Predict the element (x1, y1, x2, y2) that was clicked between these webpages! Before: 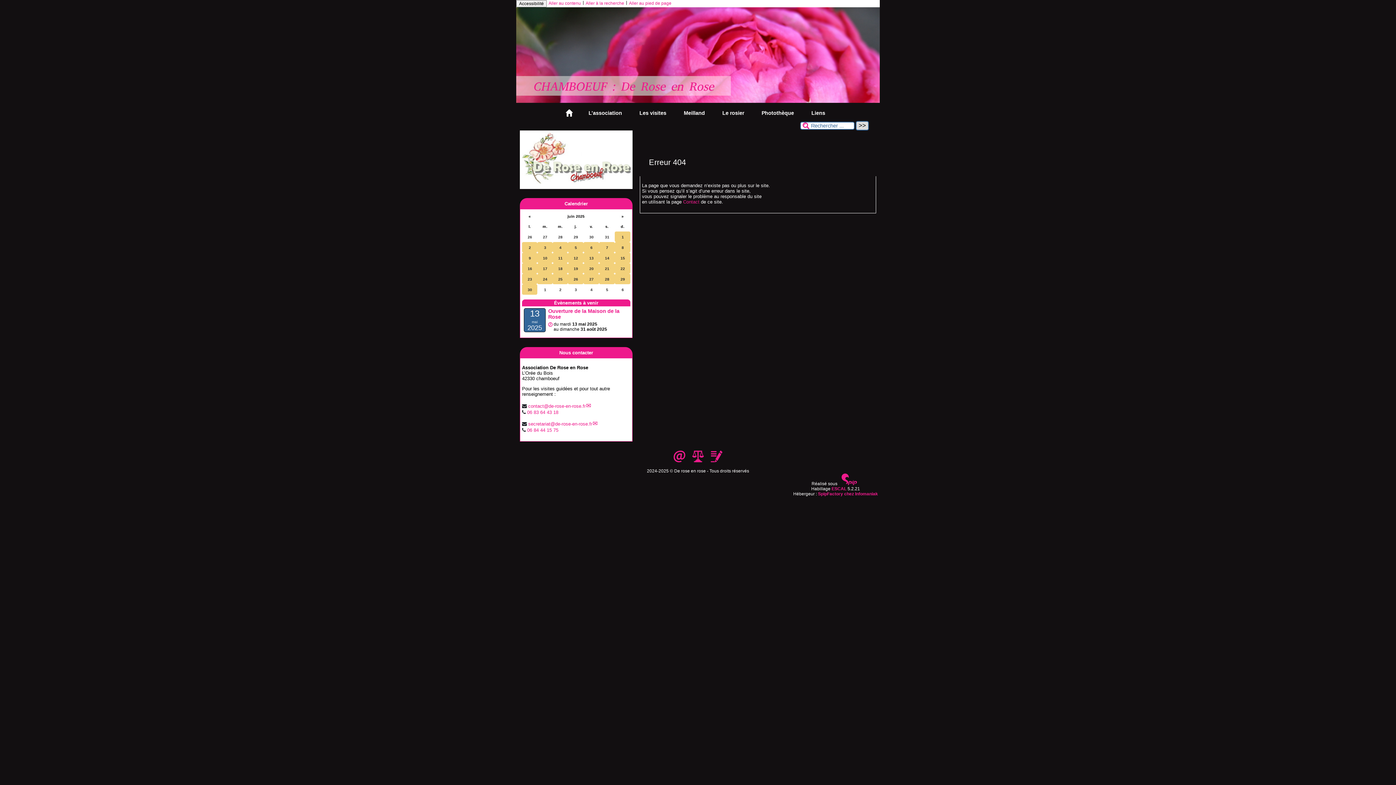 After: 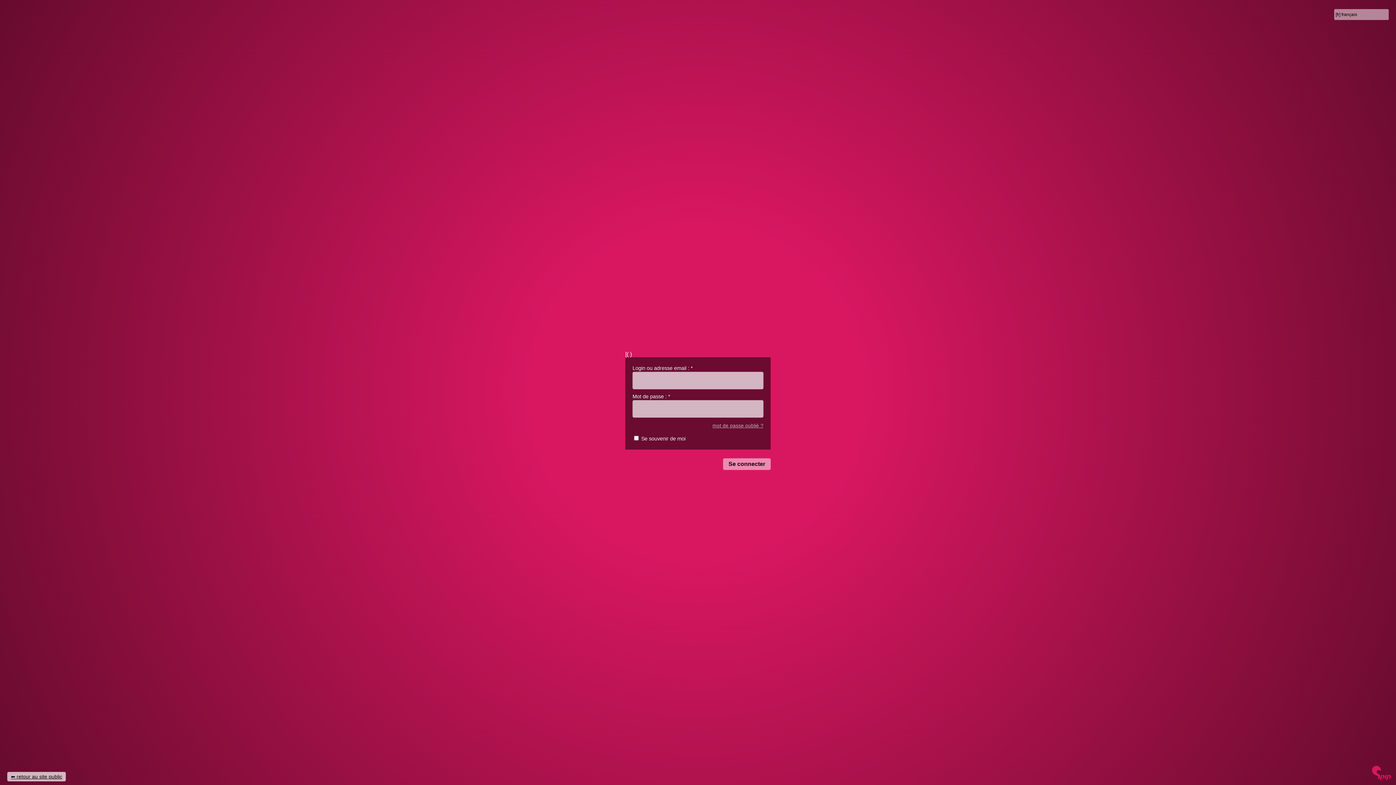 Action: bbox: (708, 458, 725, 463)